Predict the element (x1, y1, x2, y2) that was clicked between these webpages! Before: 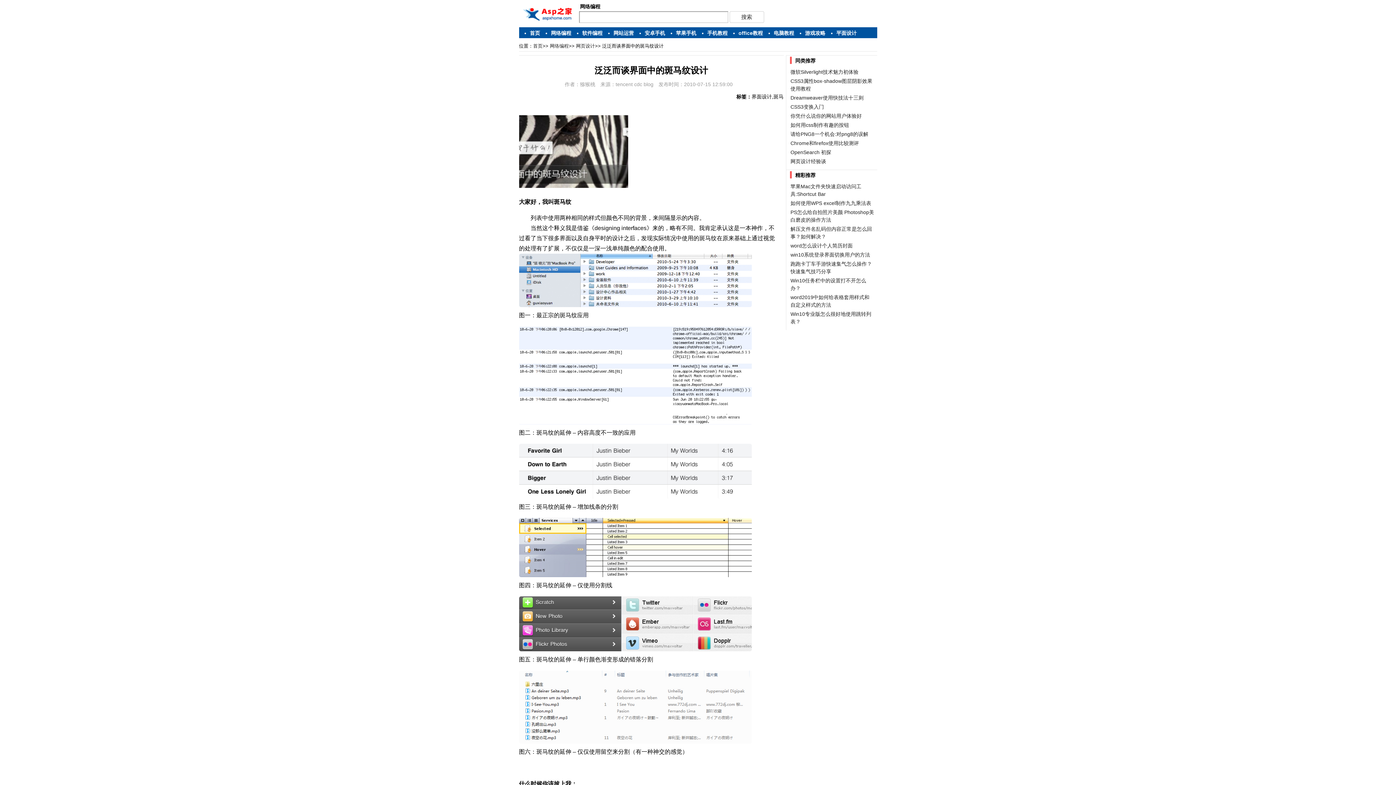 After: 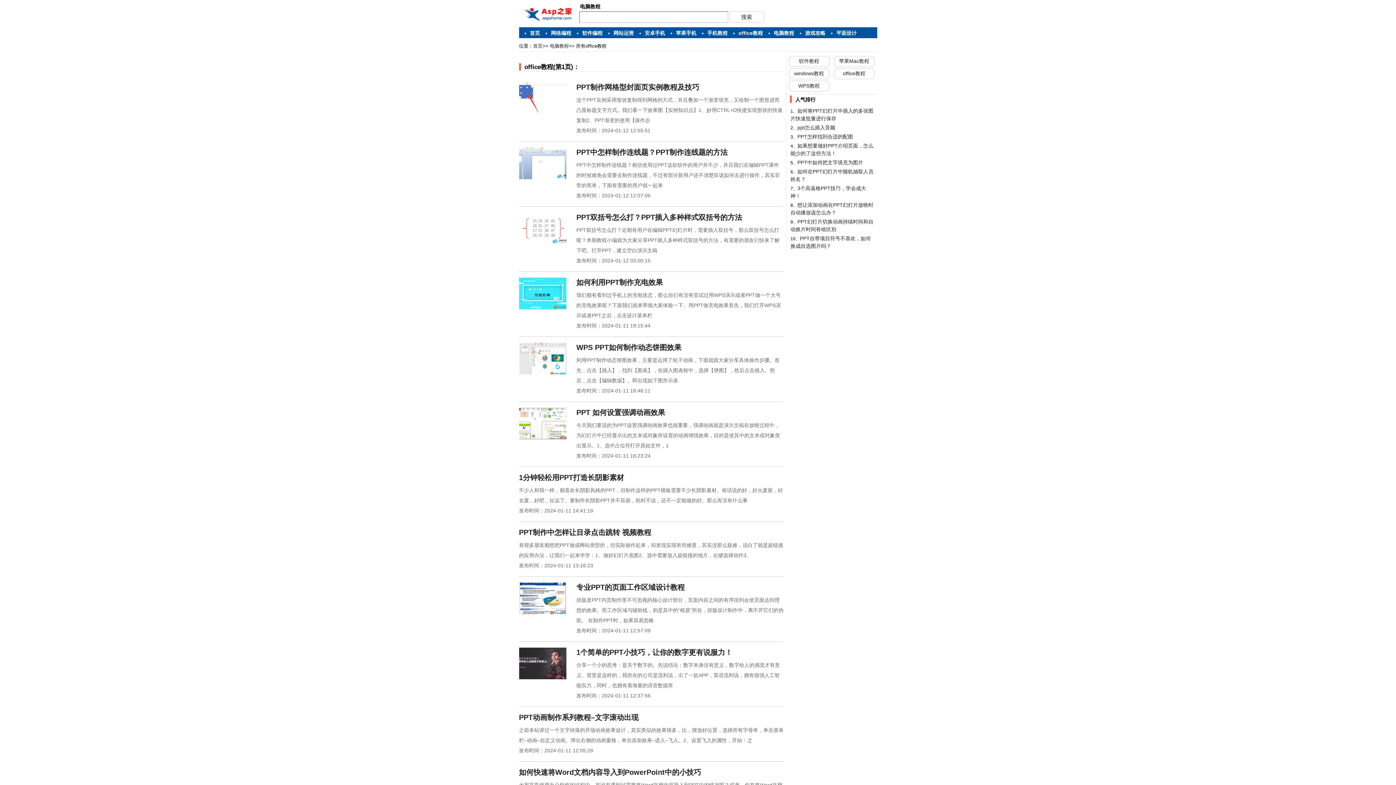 Action: bbox: (738, 30, 763, 36) label: office教程